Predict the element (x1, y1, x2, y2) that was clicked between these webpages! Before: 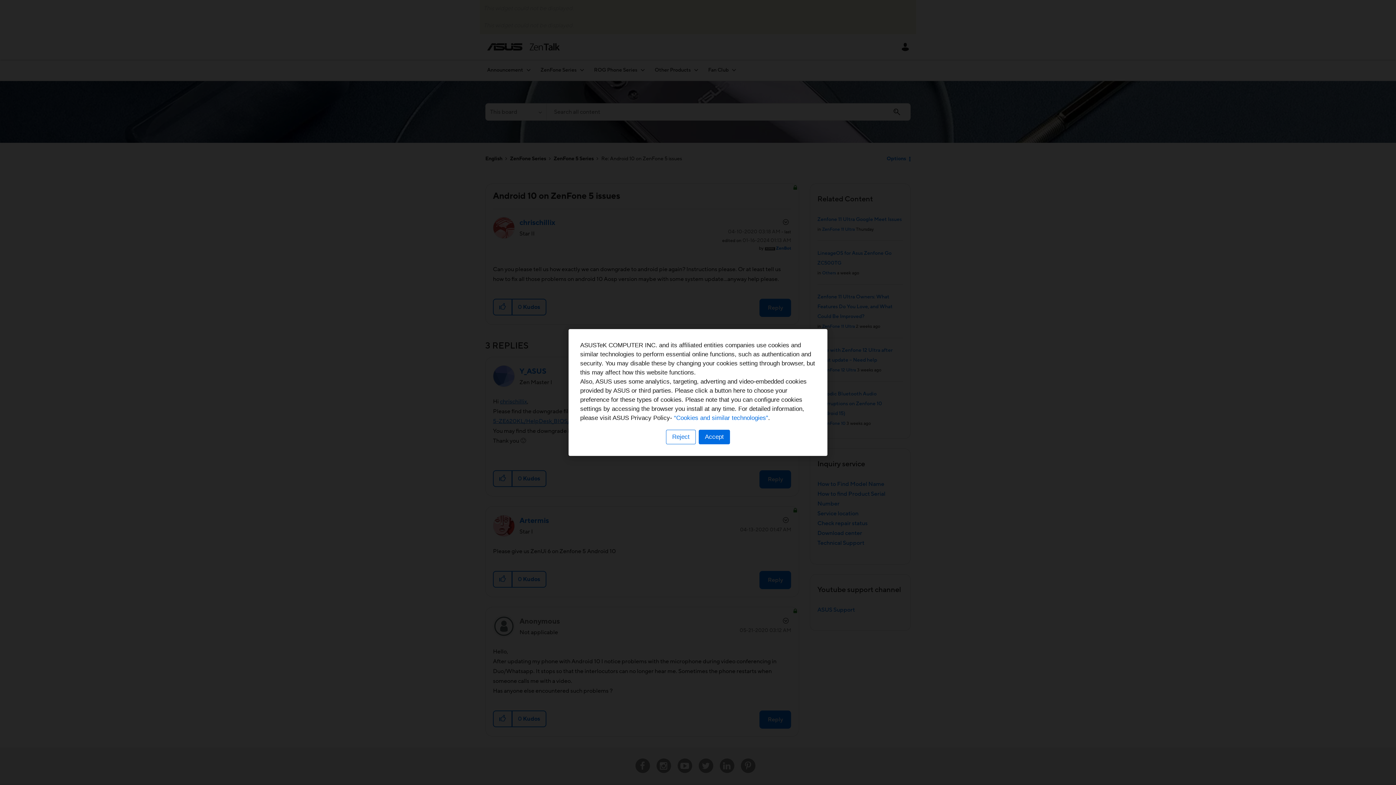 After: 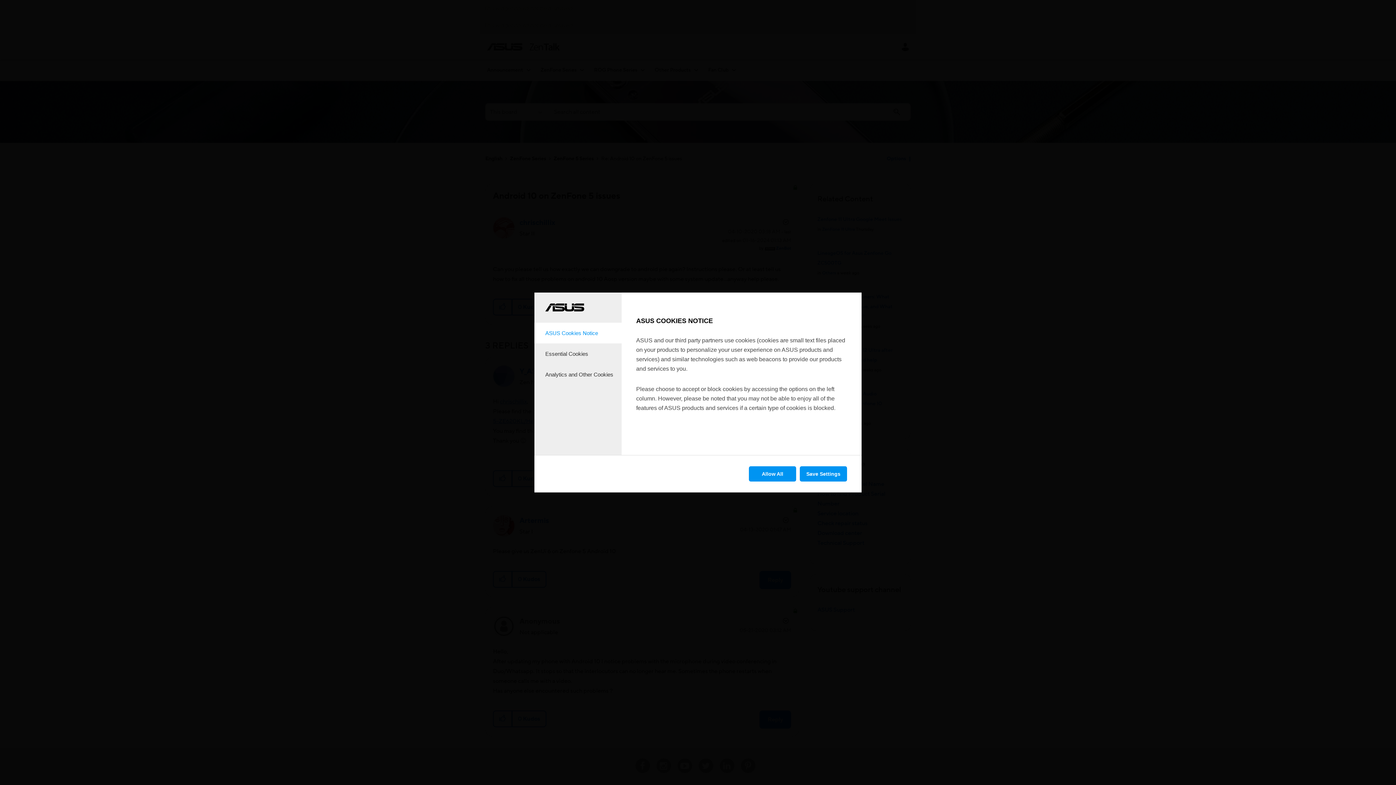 Action: label: Reject bbox: (666, 430, 696, 444)